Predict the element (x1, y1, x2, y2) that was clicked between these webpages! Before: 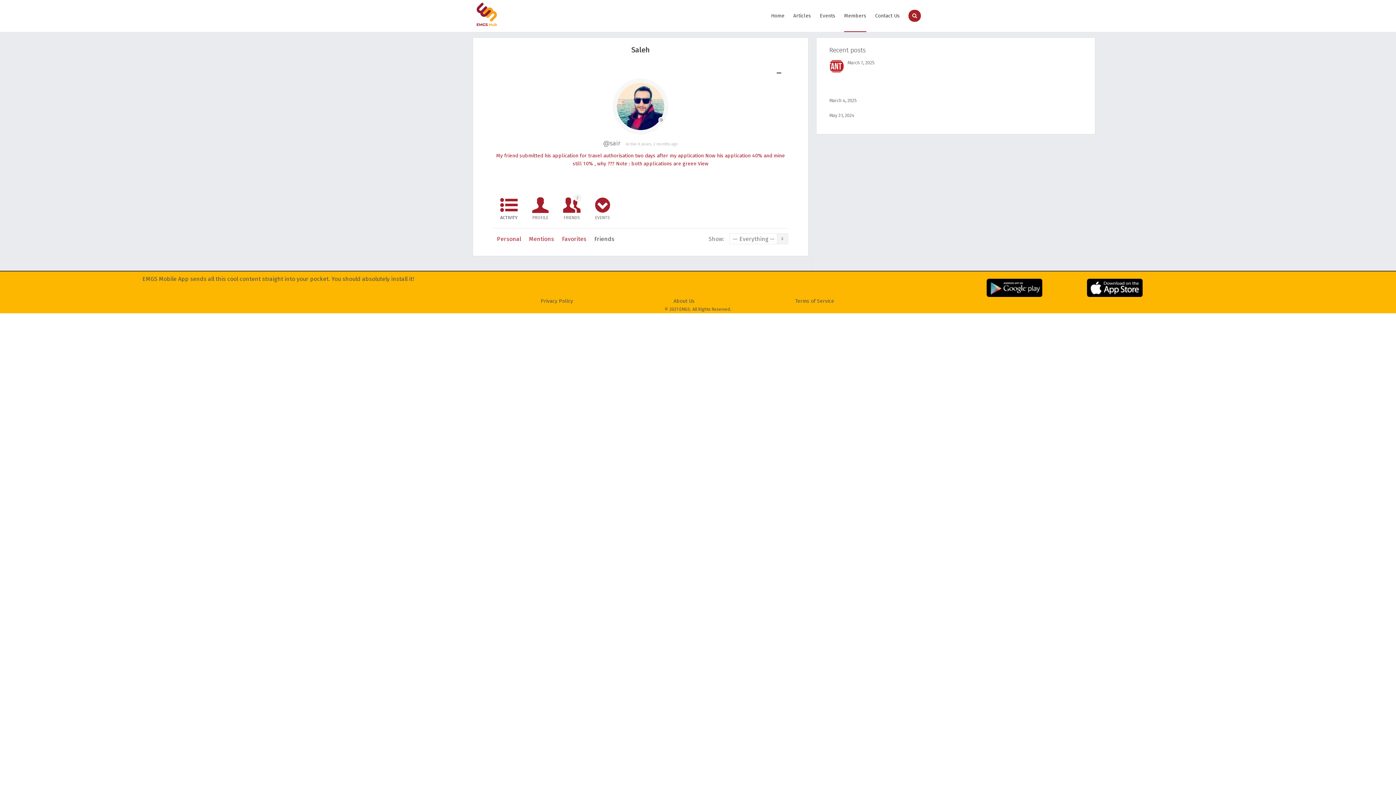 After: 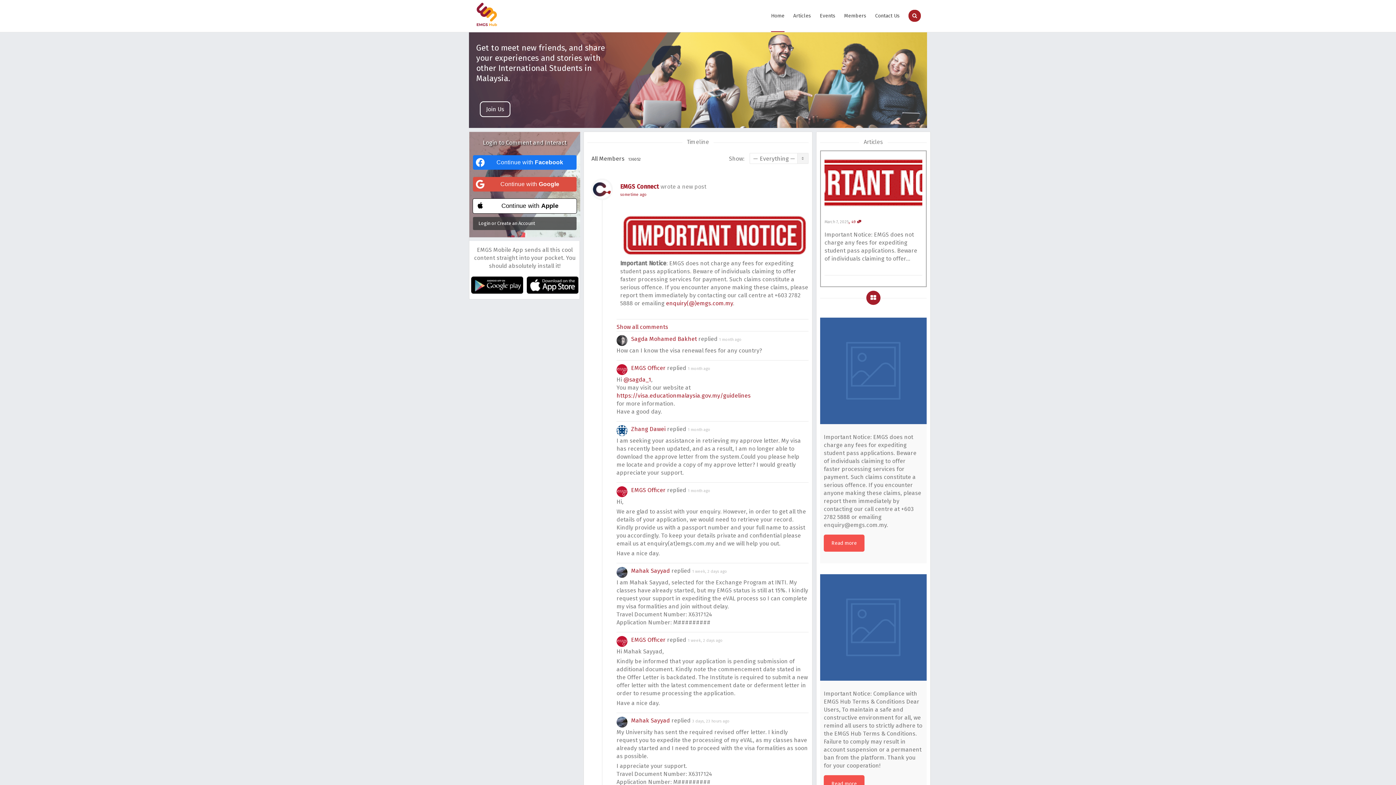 Action: label: Home bbox: (771, 0, 784, 32)